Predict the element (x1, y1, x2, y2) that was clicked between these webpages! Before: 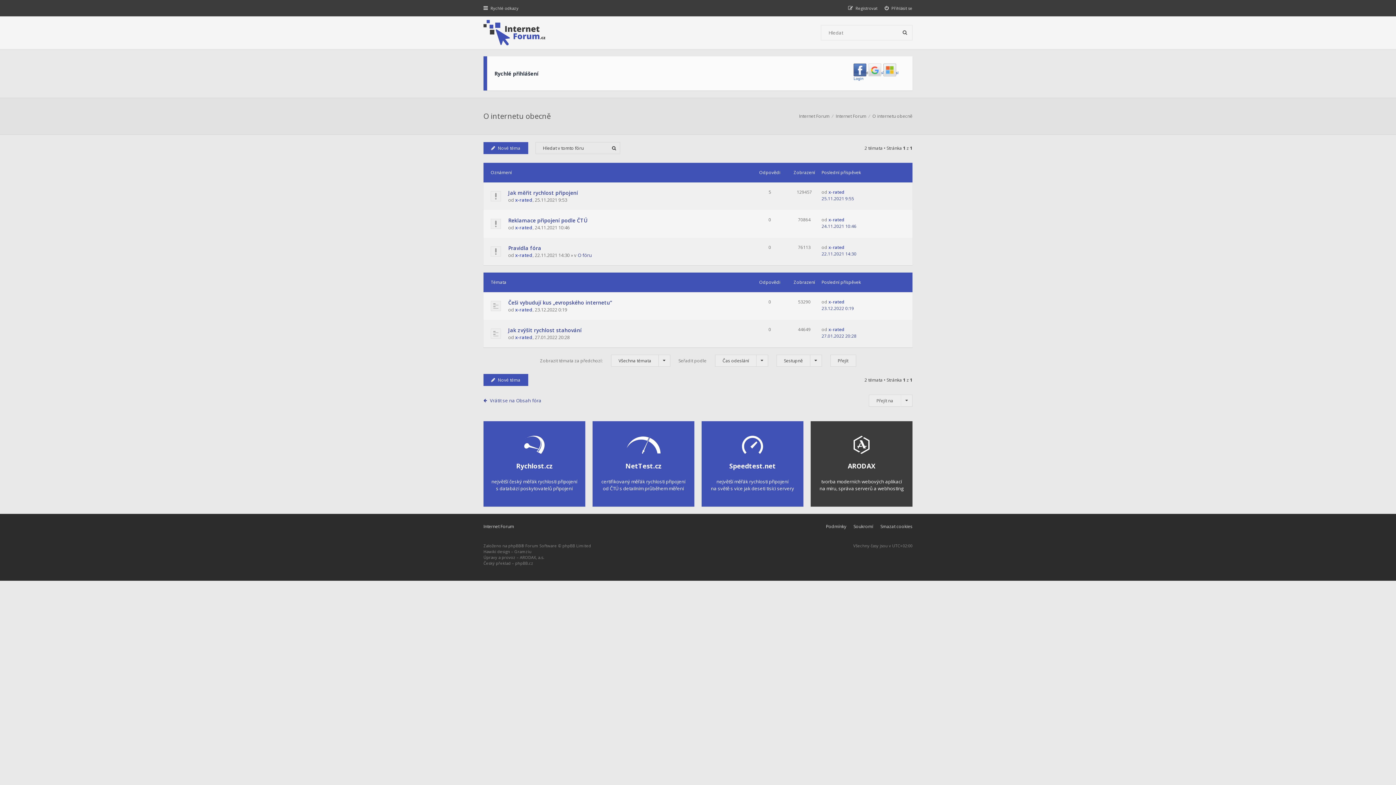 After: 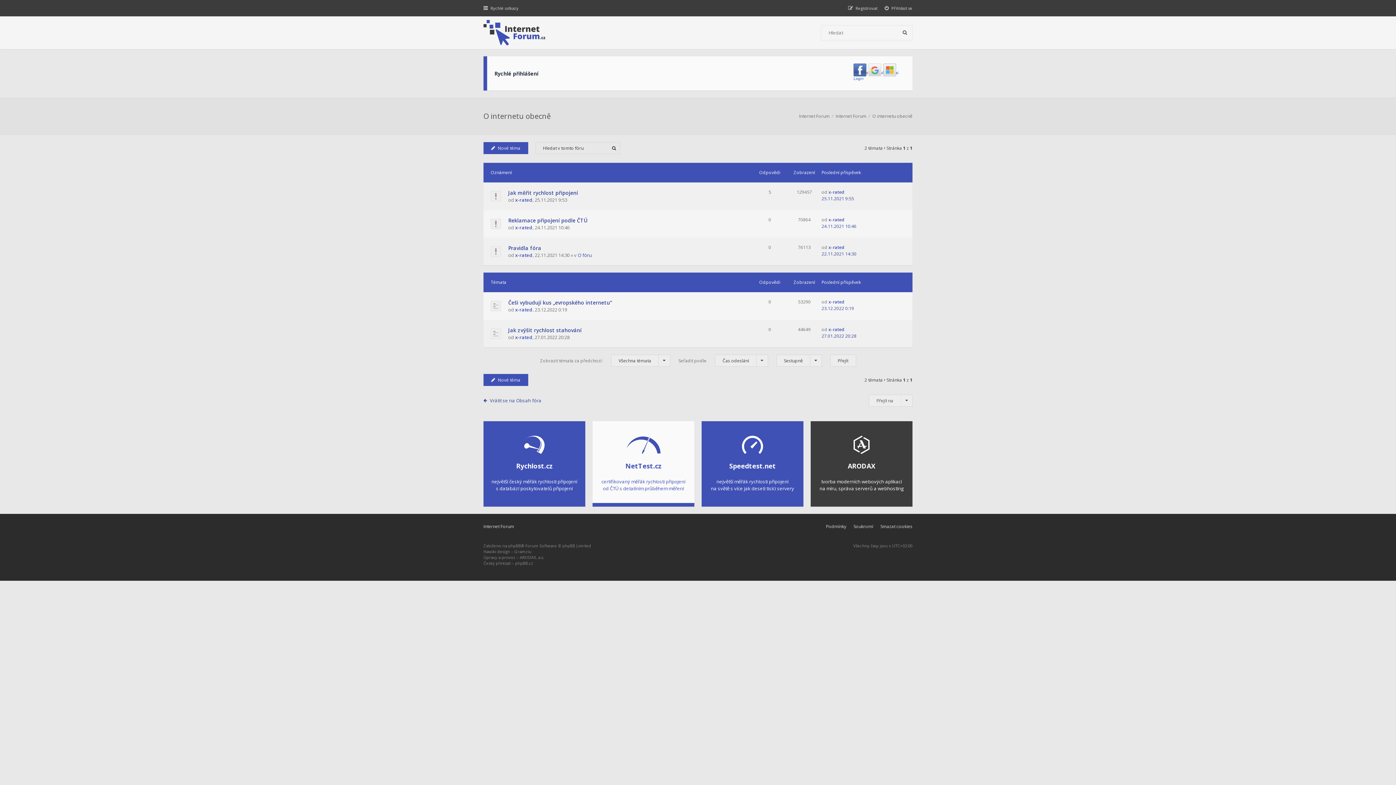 Action: label: NetTest.cz
certifikovaný měřák rychlosti připojení od ČTÚ s detailním průběhem měření bbox: (592, 421, 694, 507)